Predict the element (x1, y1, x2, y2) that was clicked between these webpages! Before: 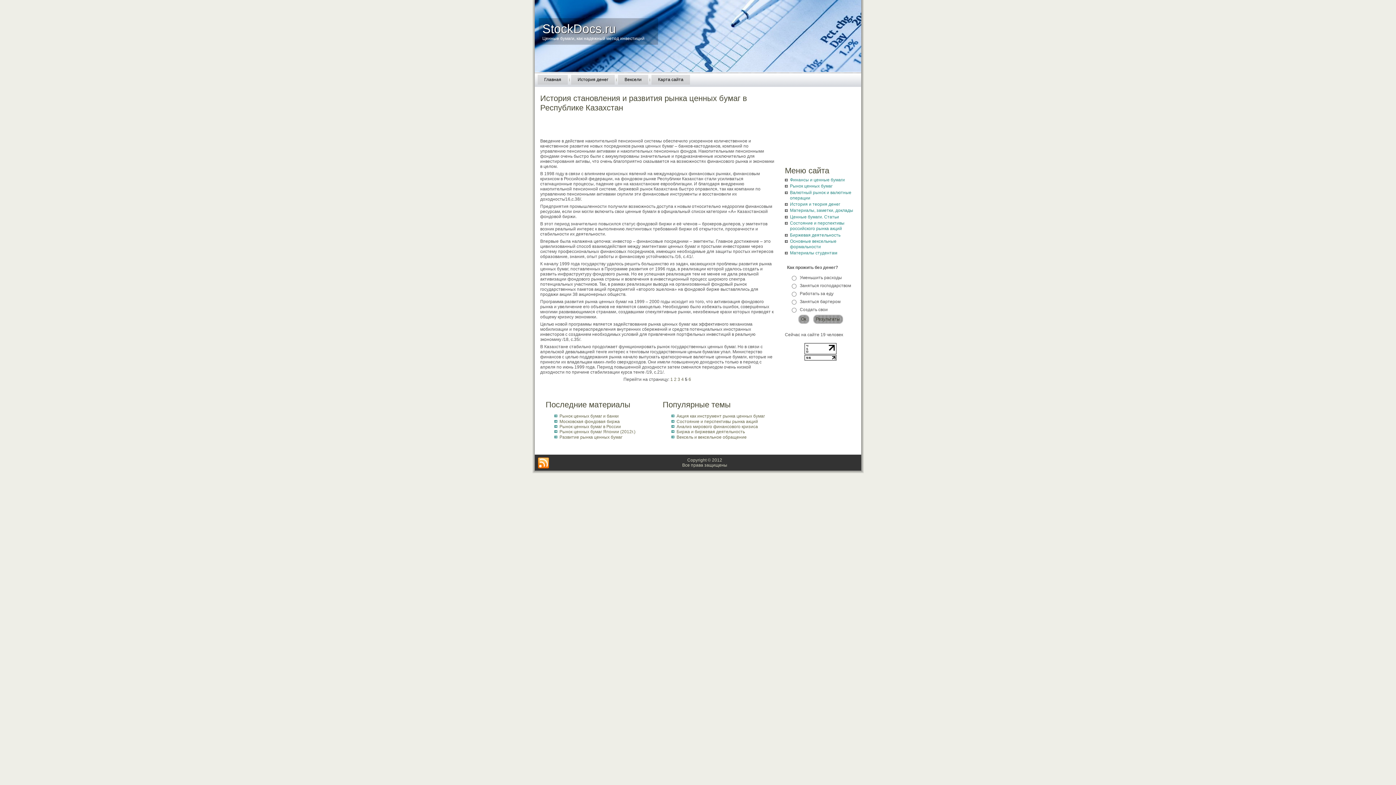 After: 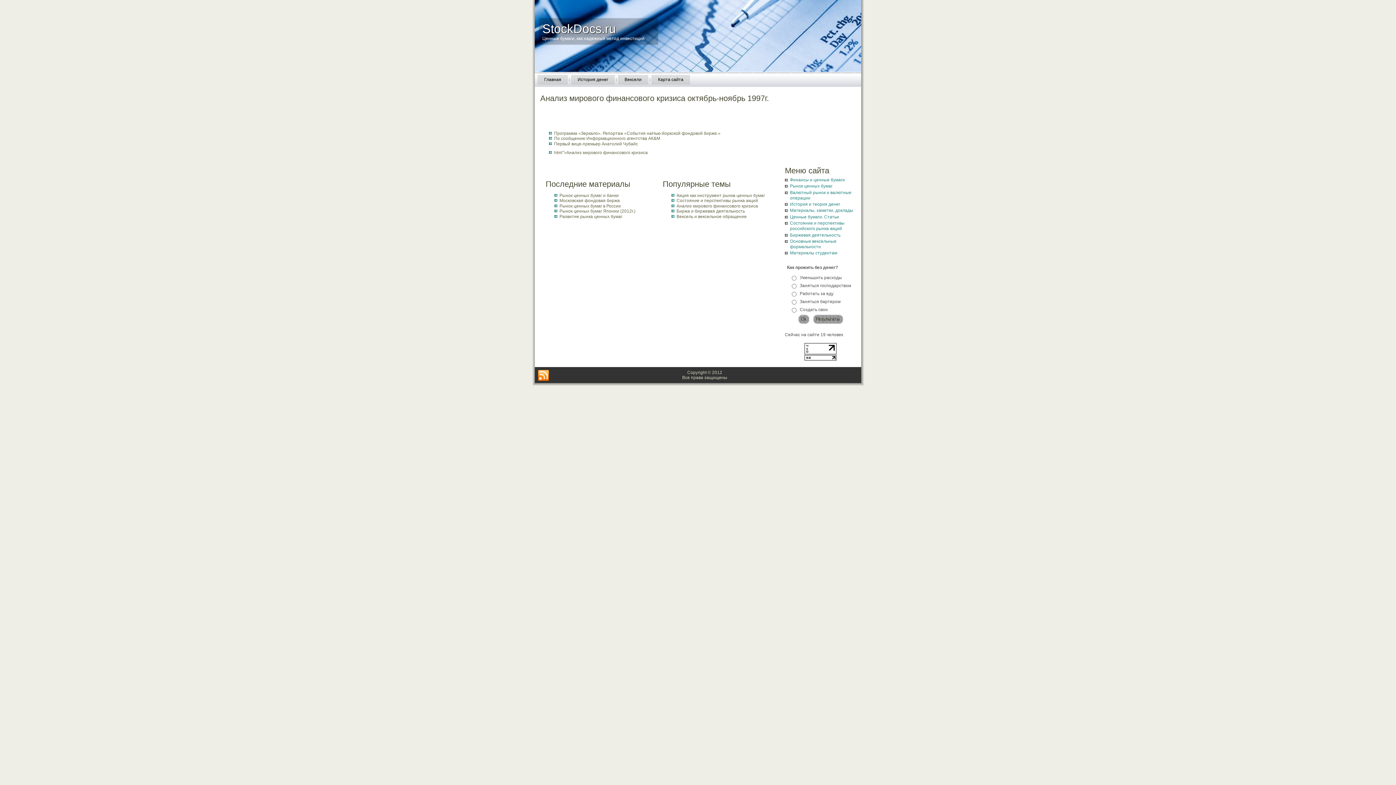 Action: bbox: (676, 424, 758, 429) label: Анализ мирового финансового кризиса